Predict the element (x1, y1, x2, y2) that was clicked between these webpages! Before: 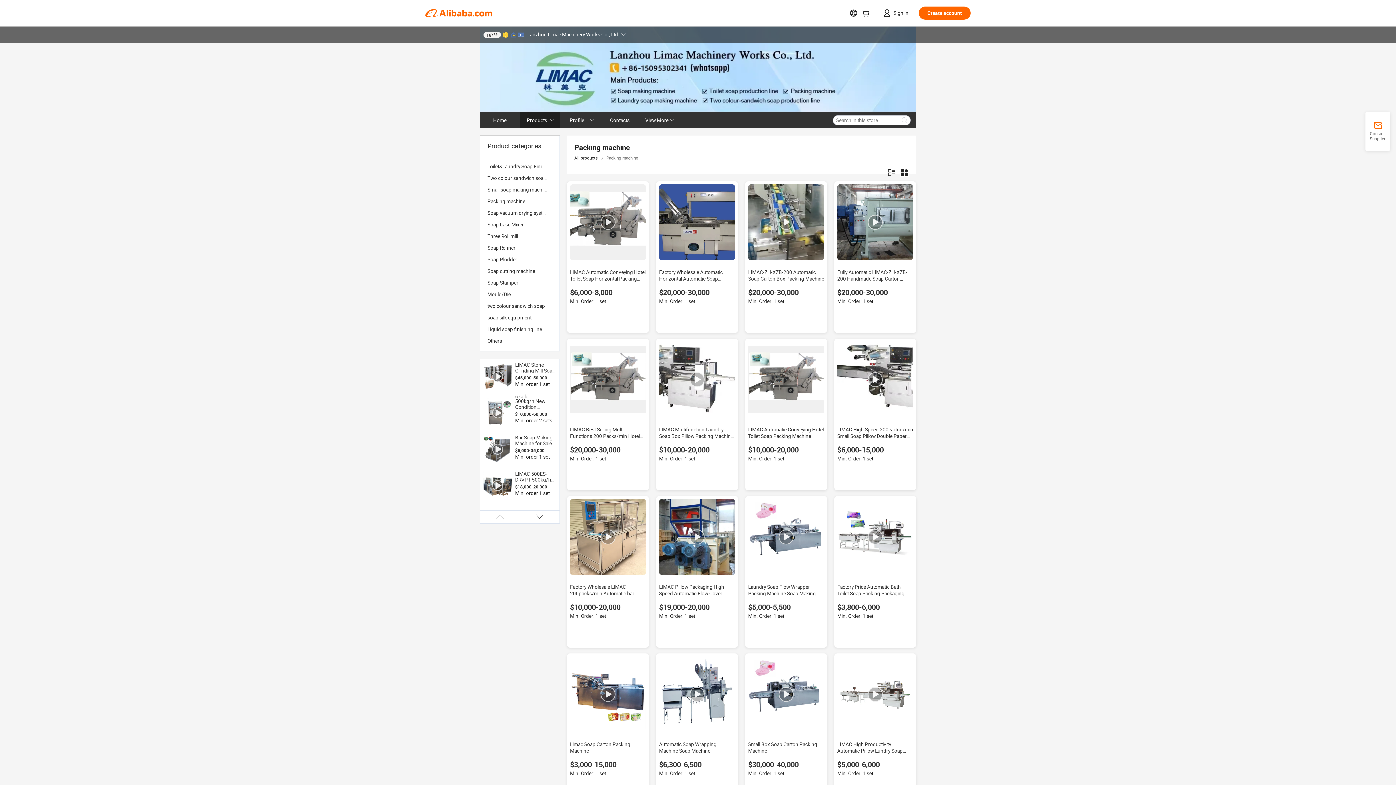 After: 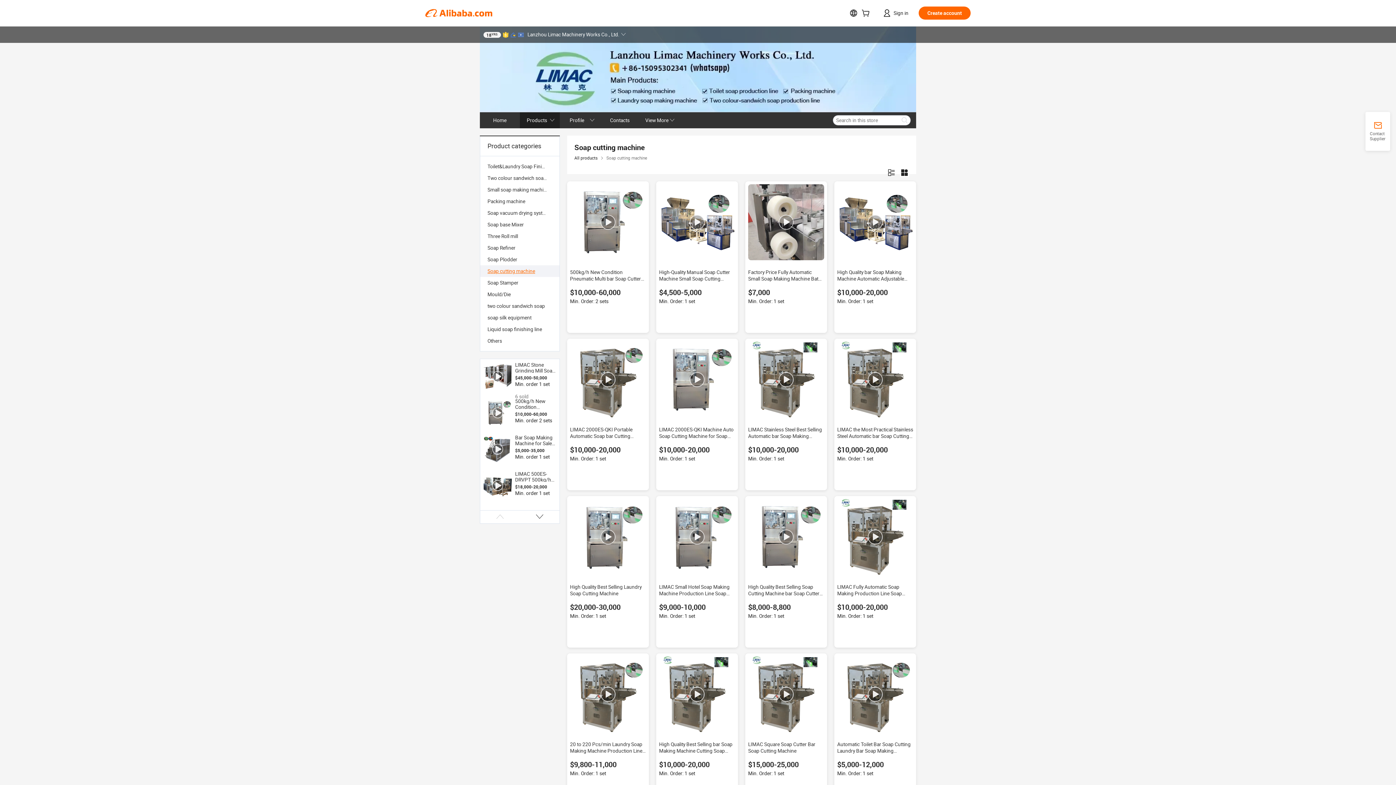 Action: bbox: (487, 265, 552, 277) label: Soap cutting machine